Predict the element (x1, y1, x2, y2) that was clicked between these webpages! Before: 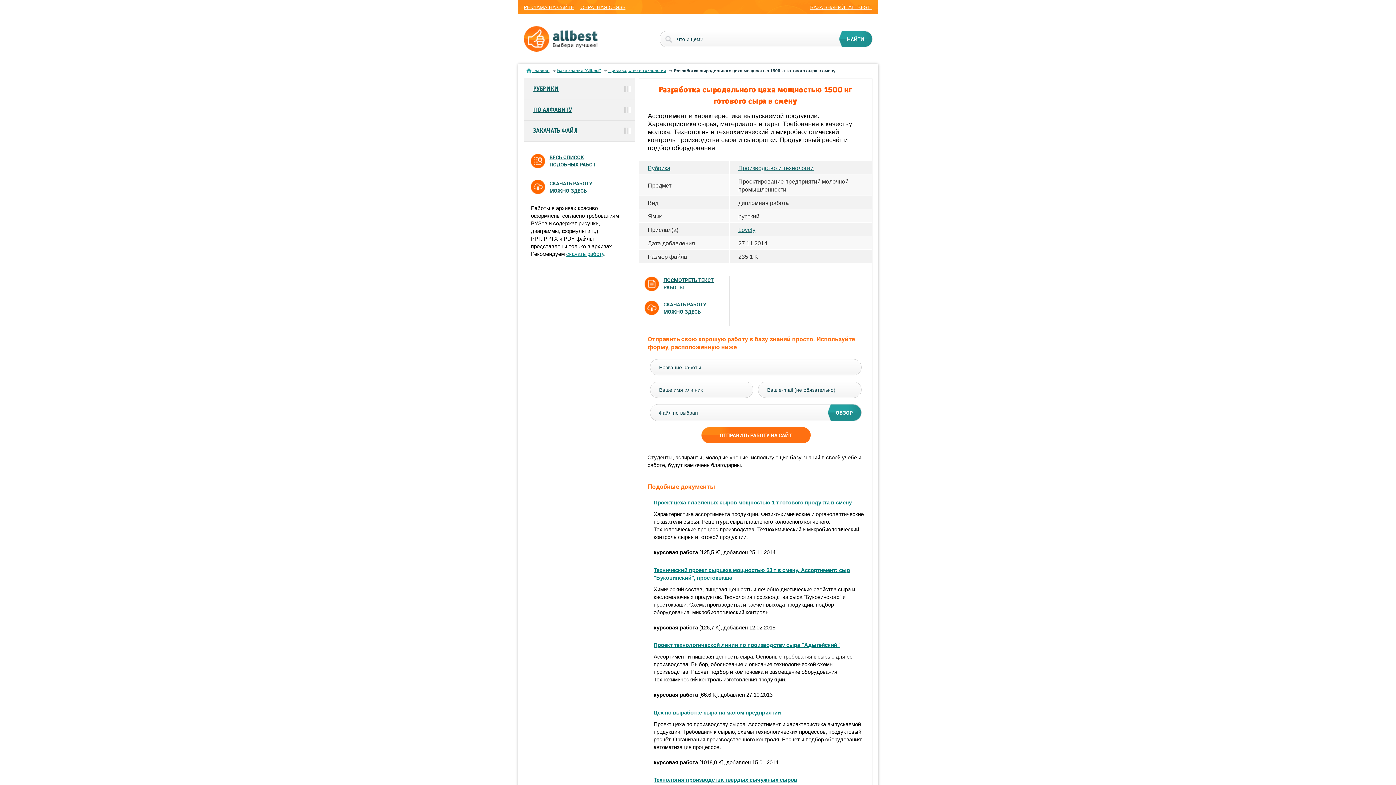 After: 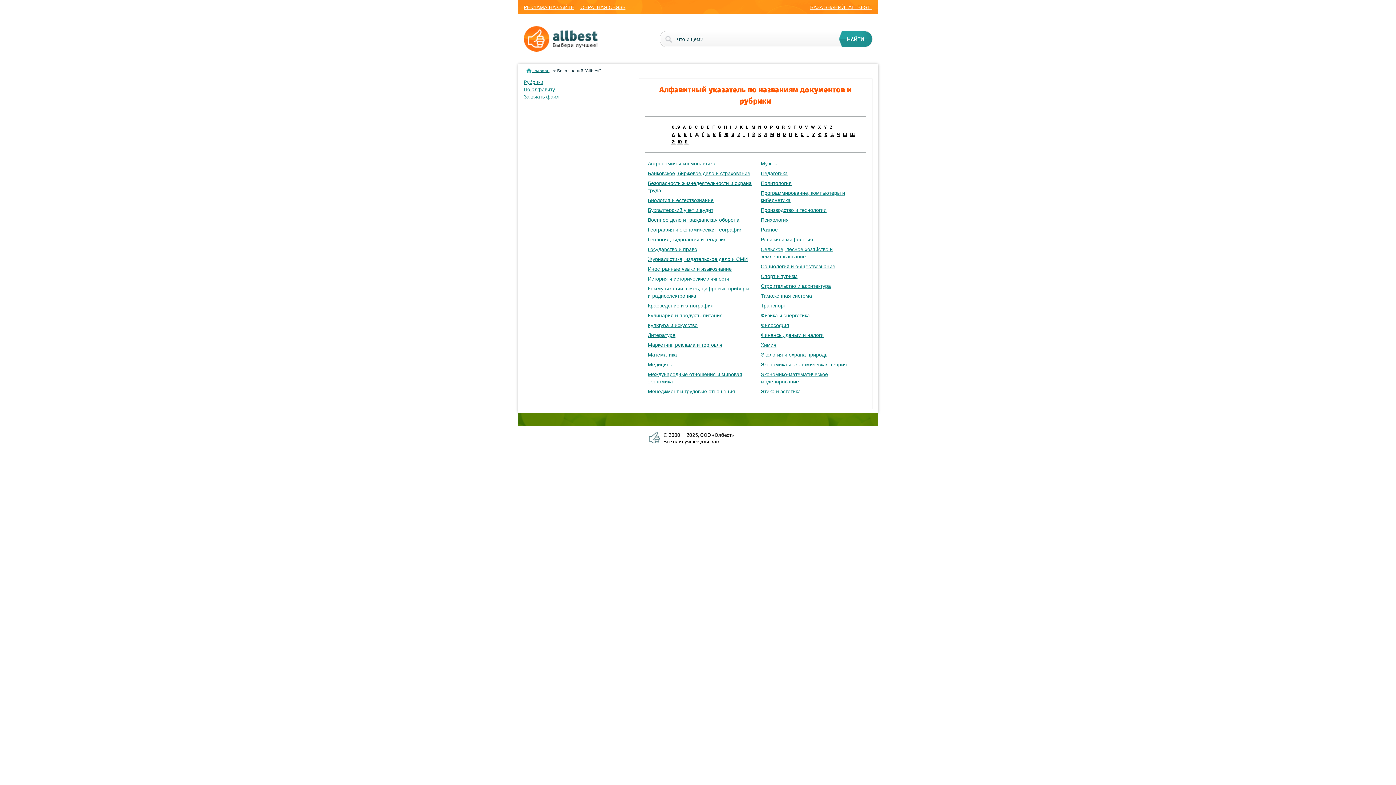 Action: label: БАЗА ЗНАНИЙ "ALLBEST" bbox: (810, 3, 872, 10)